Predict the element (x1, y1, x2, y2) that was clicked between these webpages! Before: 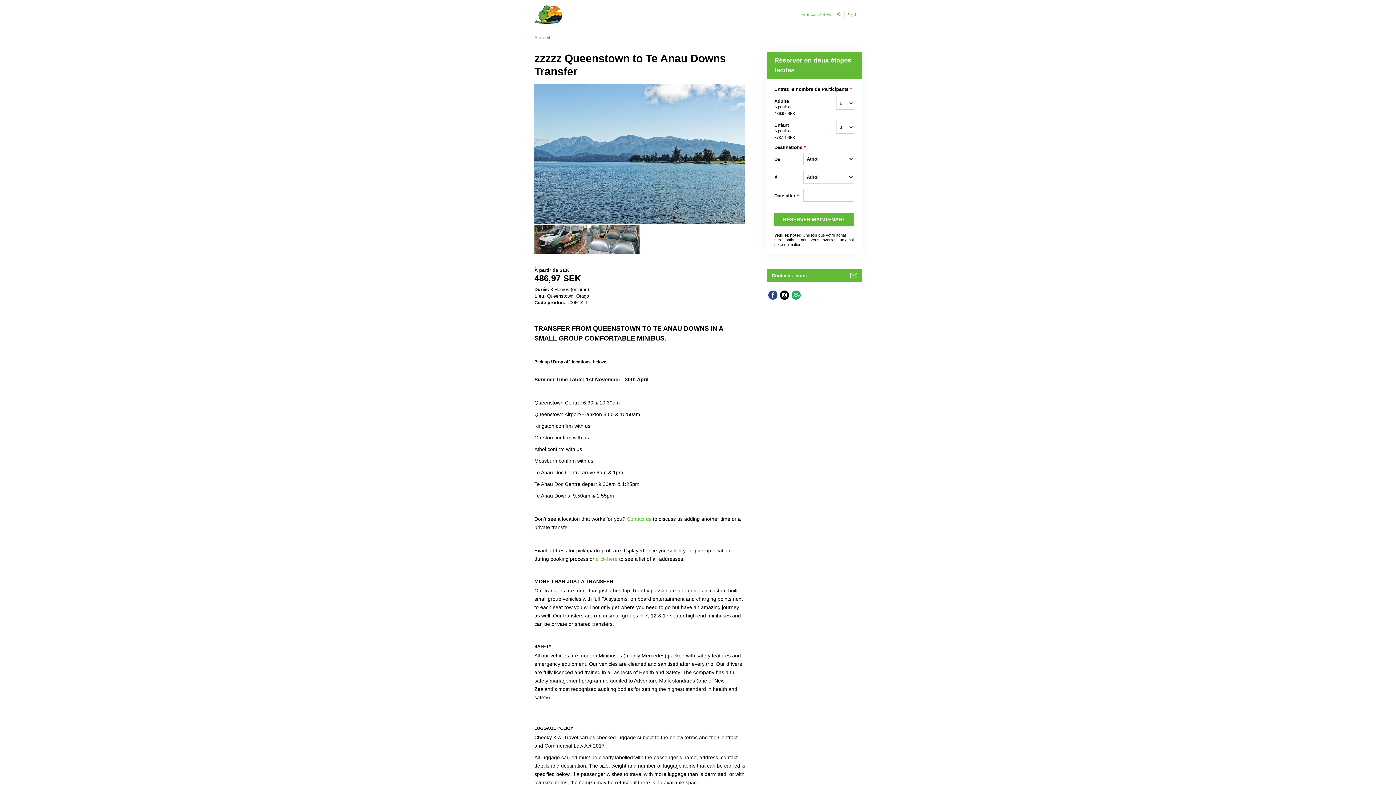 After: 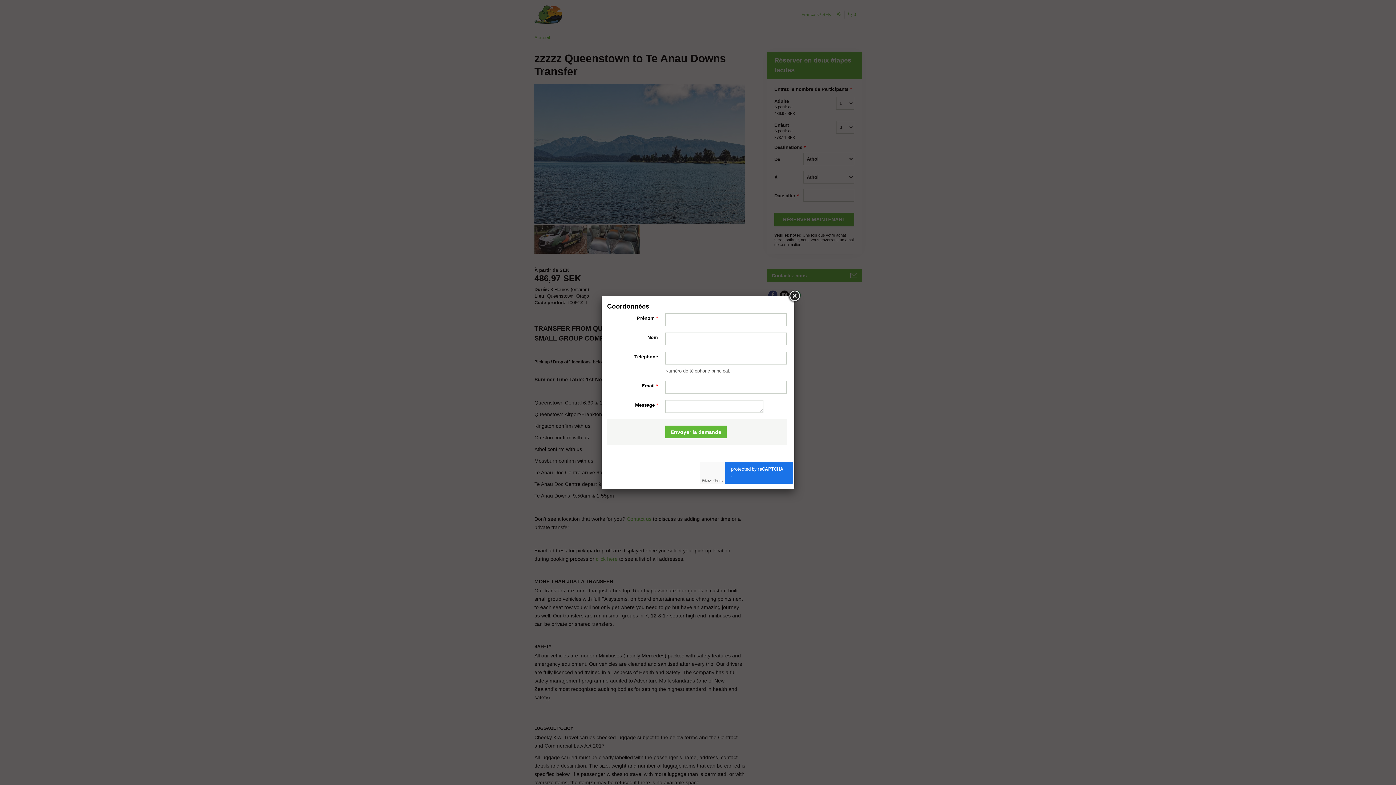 Action: bbox: (767, 269, 862, 282) label: Contactez nous